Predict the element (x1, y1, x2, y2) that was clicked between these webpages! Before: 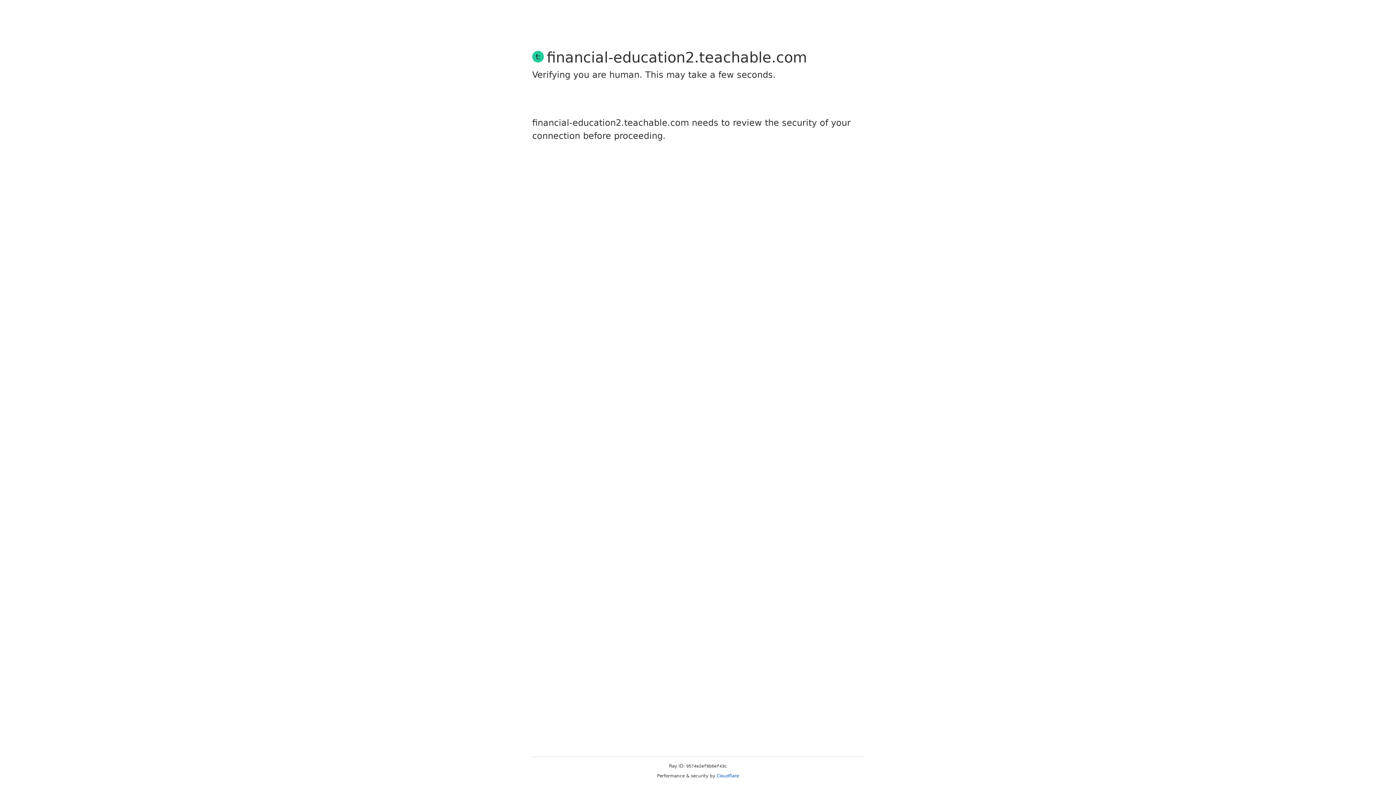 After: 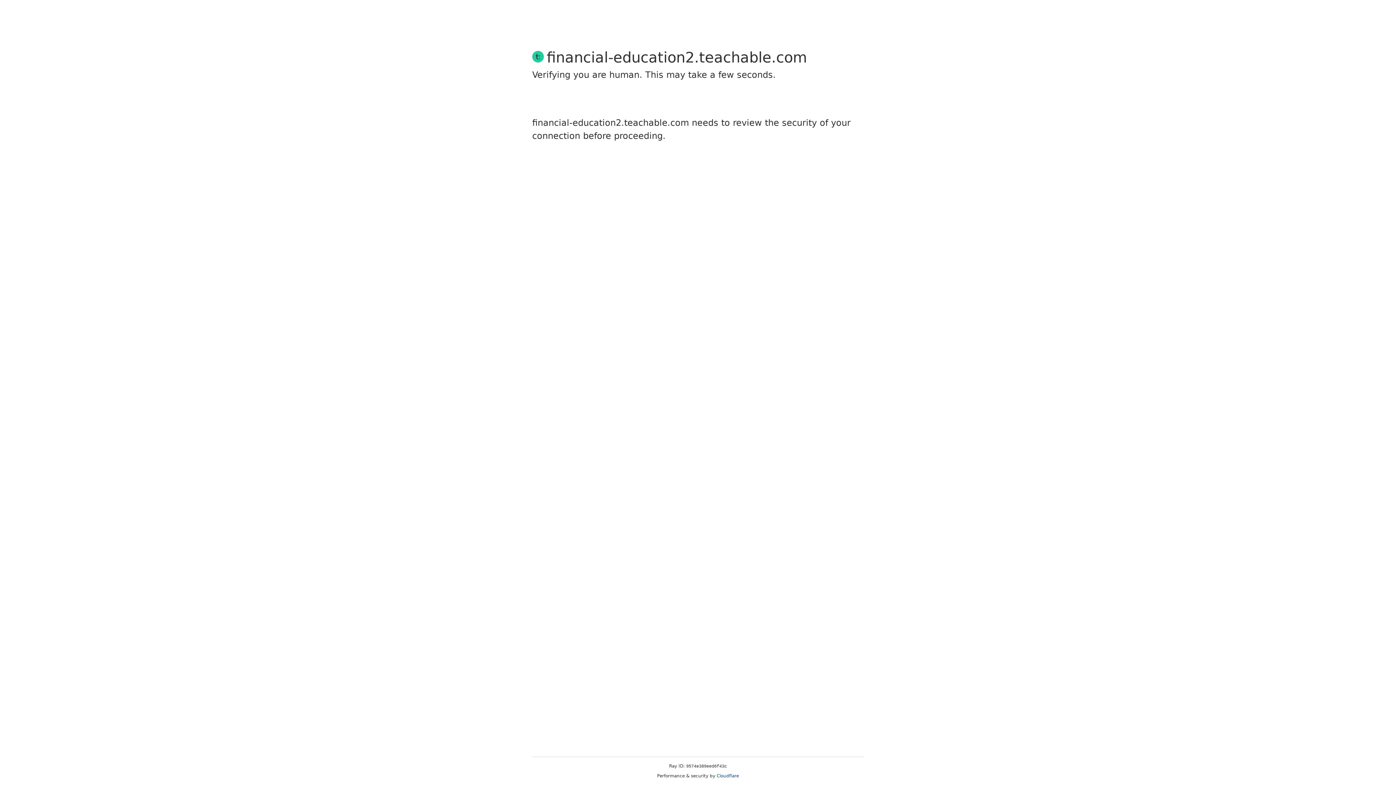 Action: bbox: (716, 773, 739, 778) label: Cloudflare